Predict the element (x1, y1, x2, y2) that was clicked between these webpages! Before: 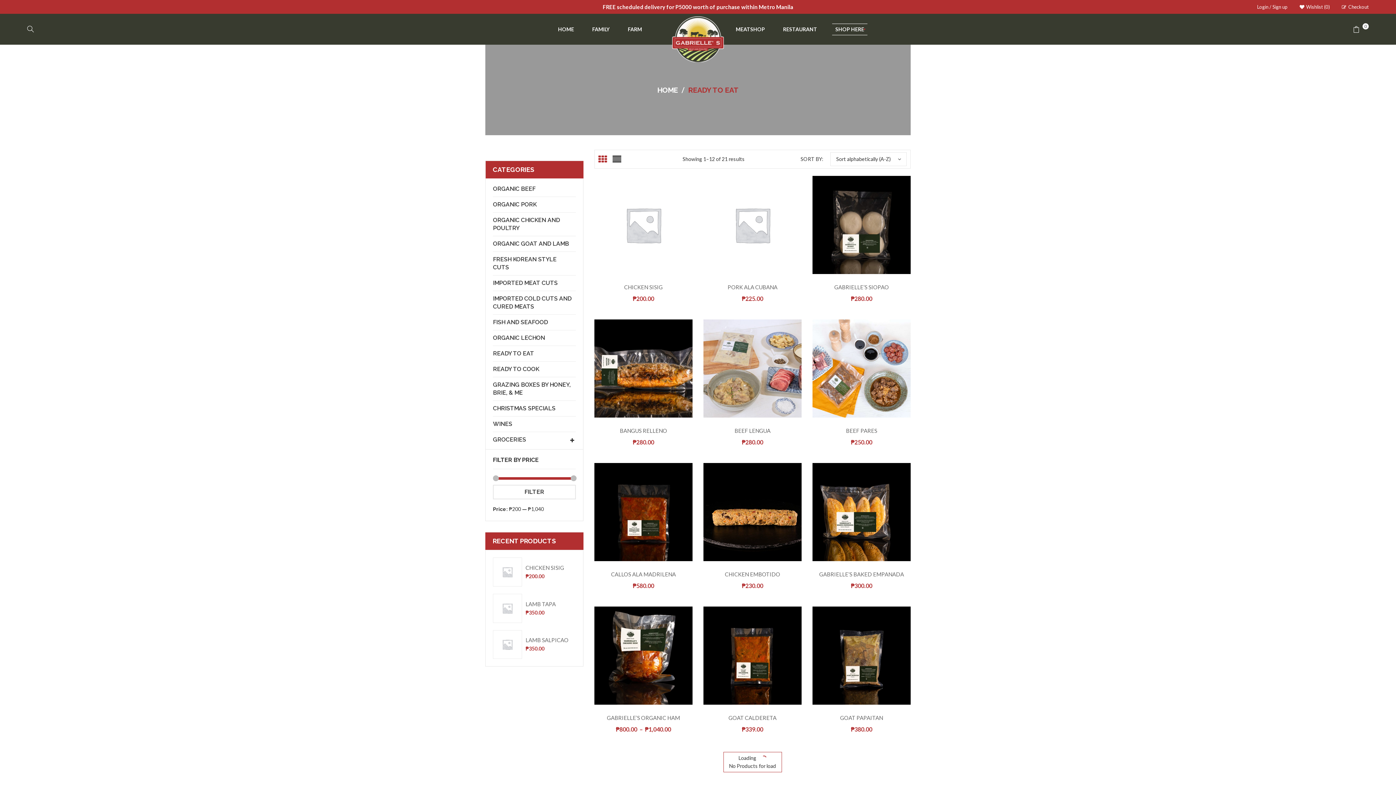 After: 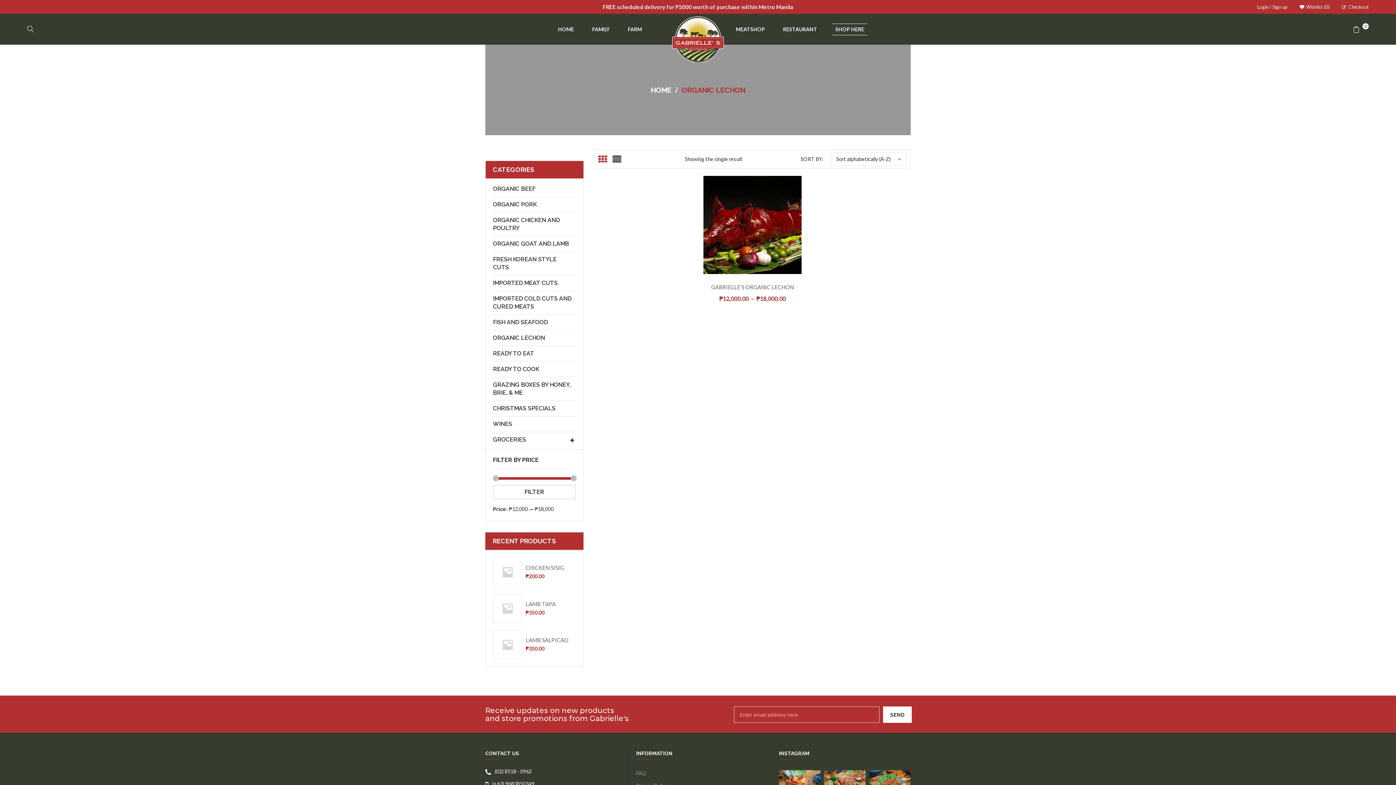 Action: bbox: (493, 334, 576, 342) label: ORGANIC LECHON